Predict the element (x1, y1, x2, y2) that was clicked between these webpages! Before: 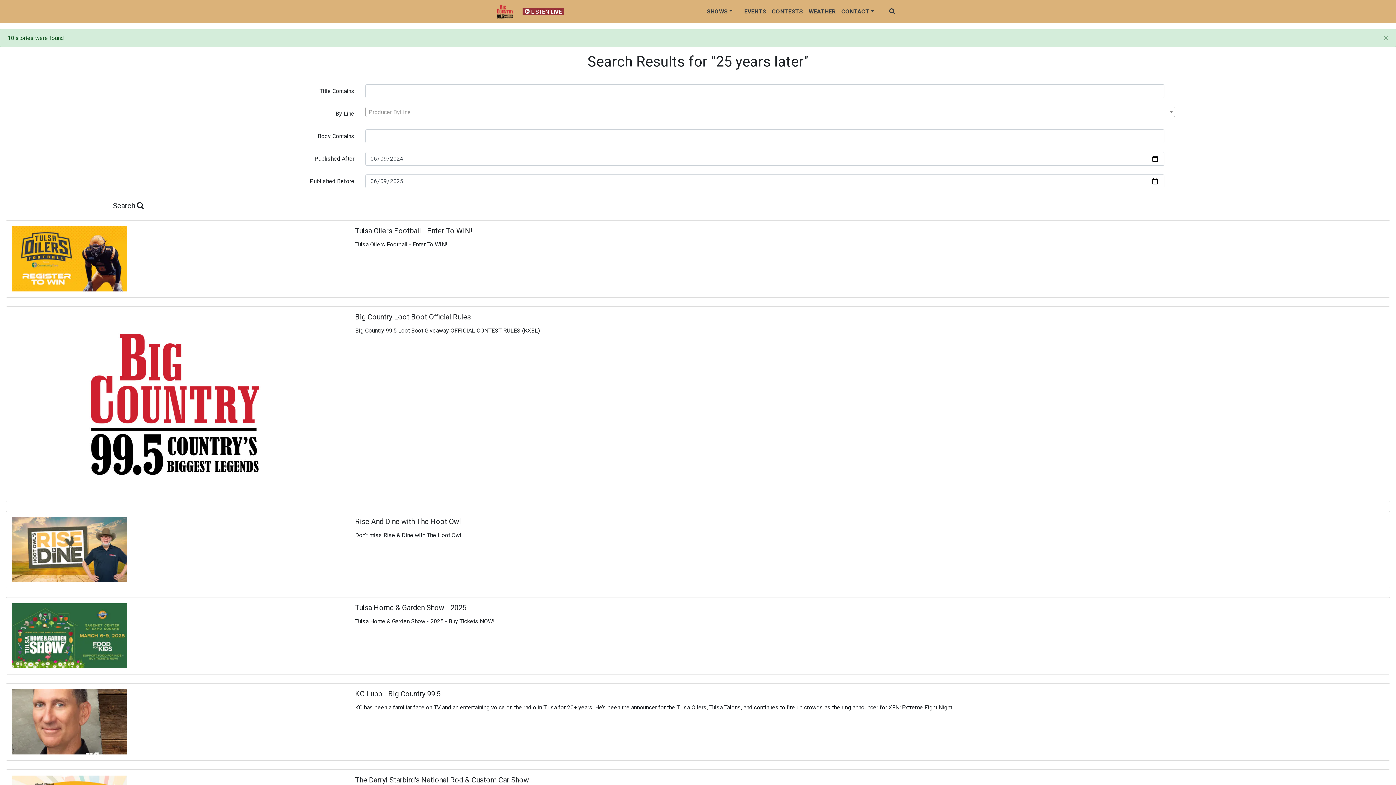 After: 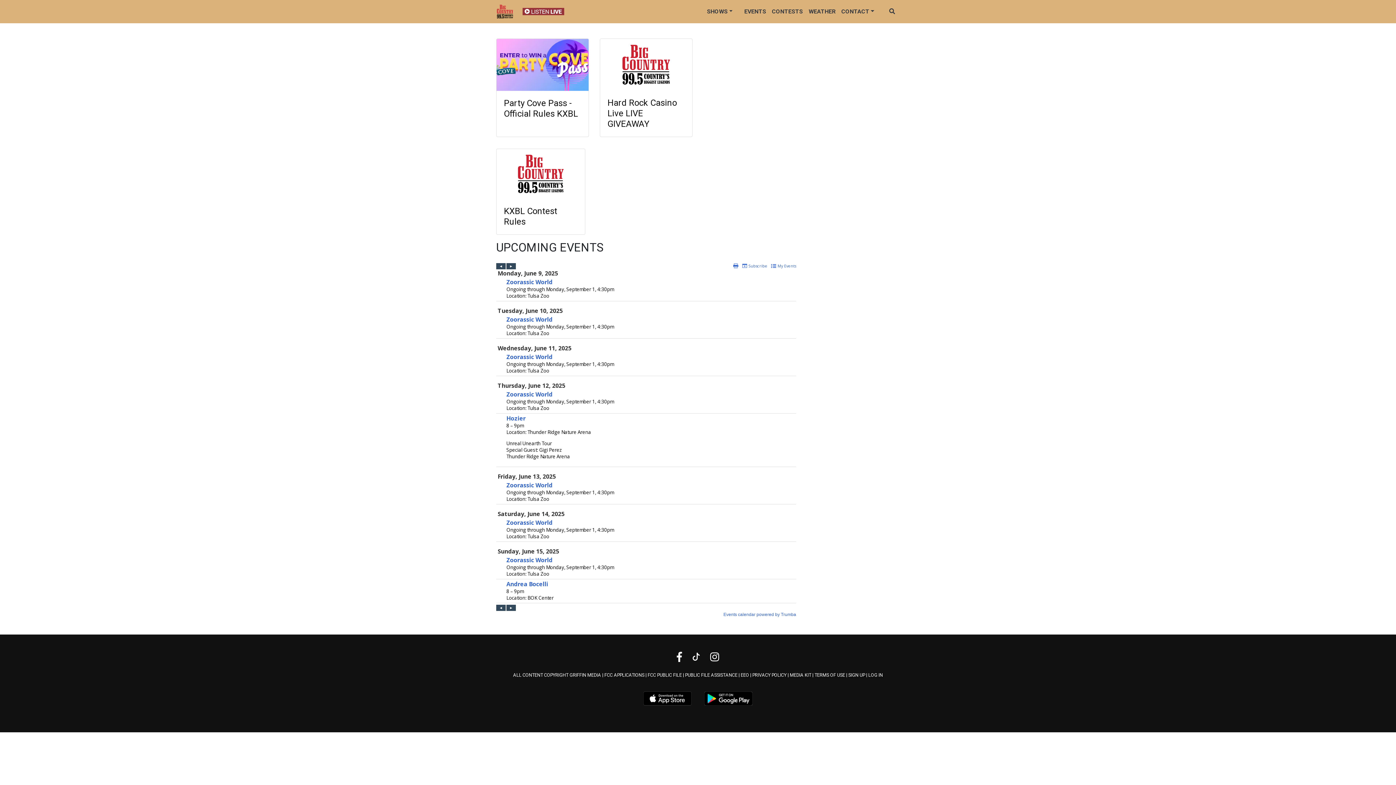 Action: bbox: (769, 4, 805, 18) label: CONTESTS